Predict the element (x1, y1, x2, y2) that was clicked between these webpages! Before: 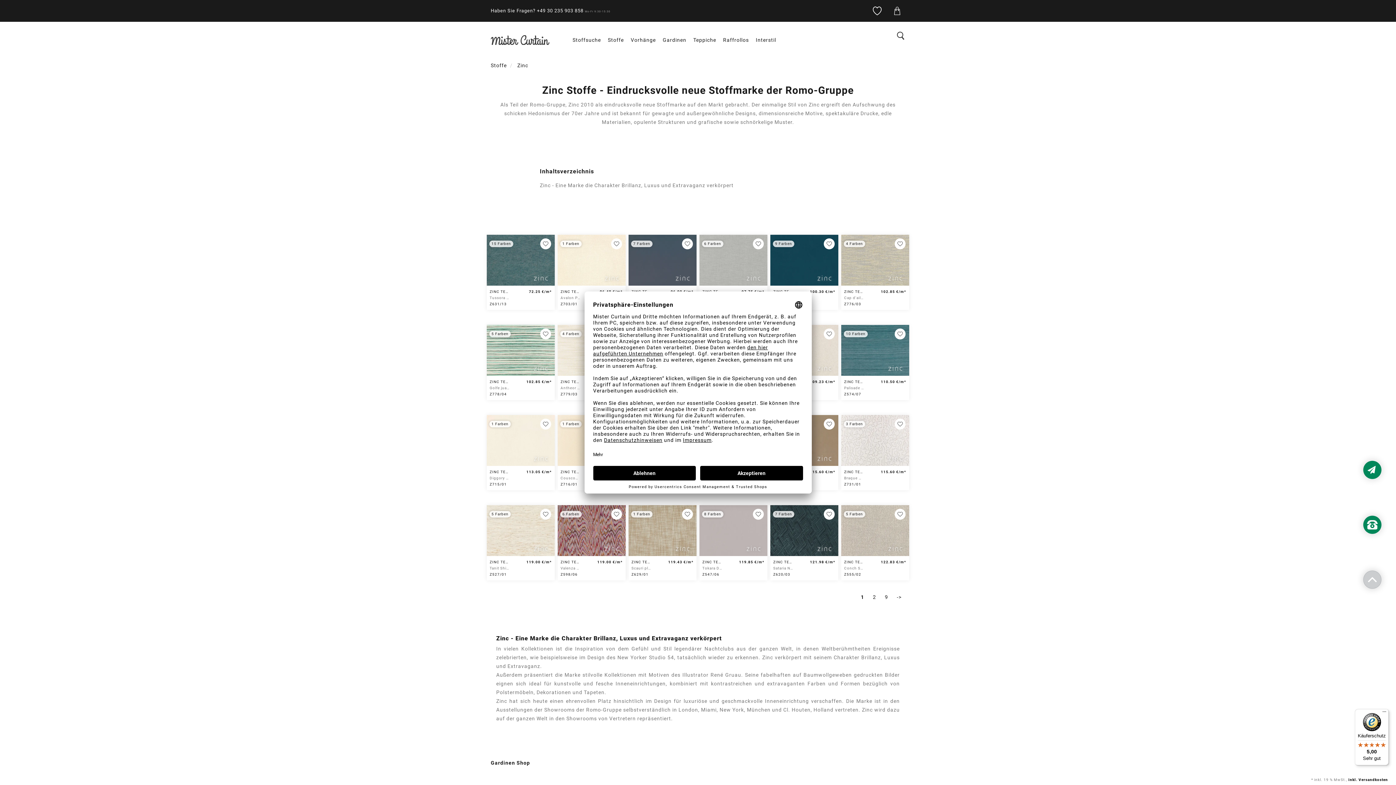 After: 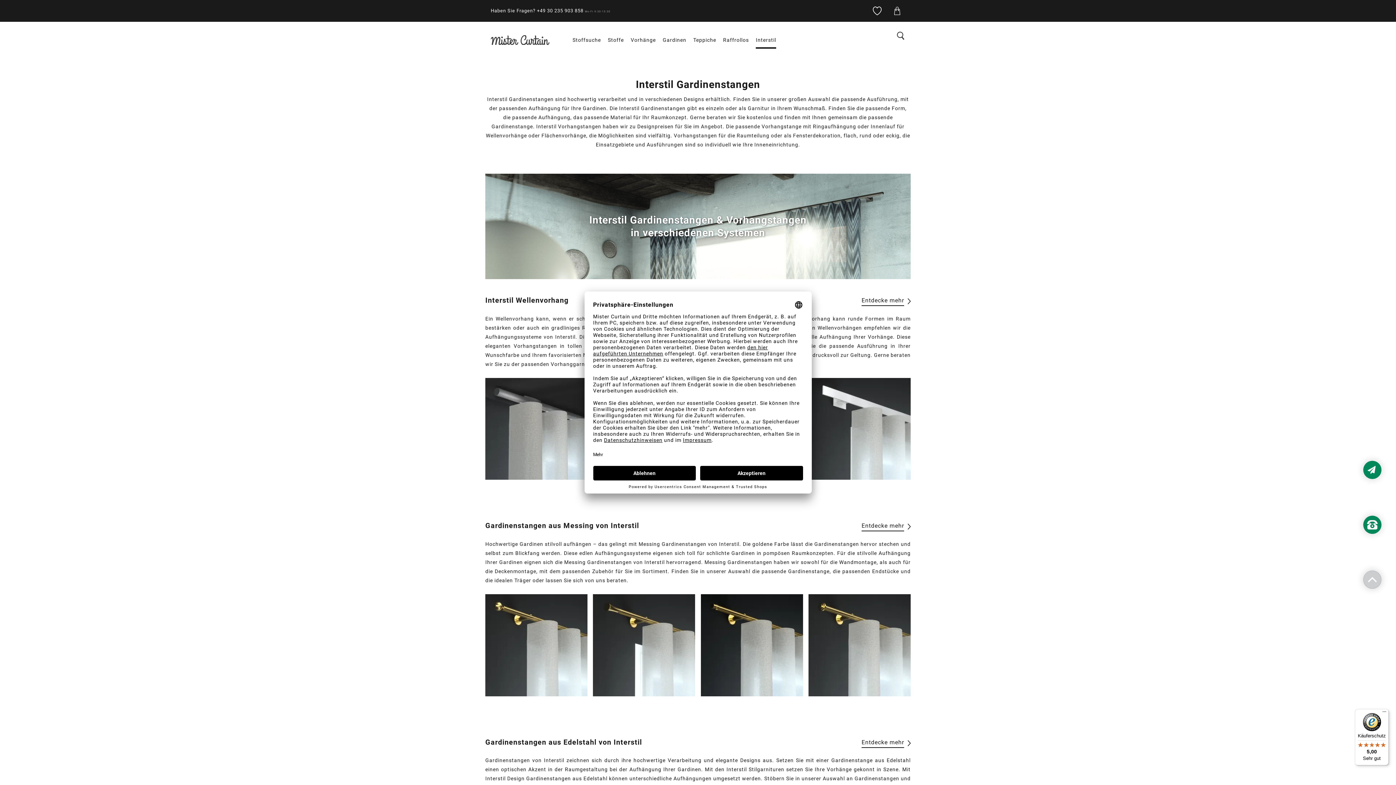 Action: label: Interstil bbox: (756, 25, 776, 47)